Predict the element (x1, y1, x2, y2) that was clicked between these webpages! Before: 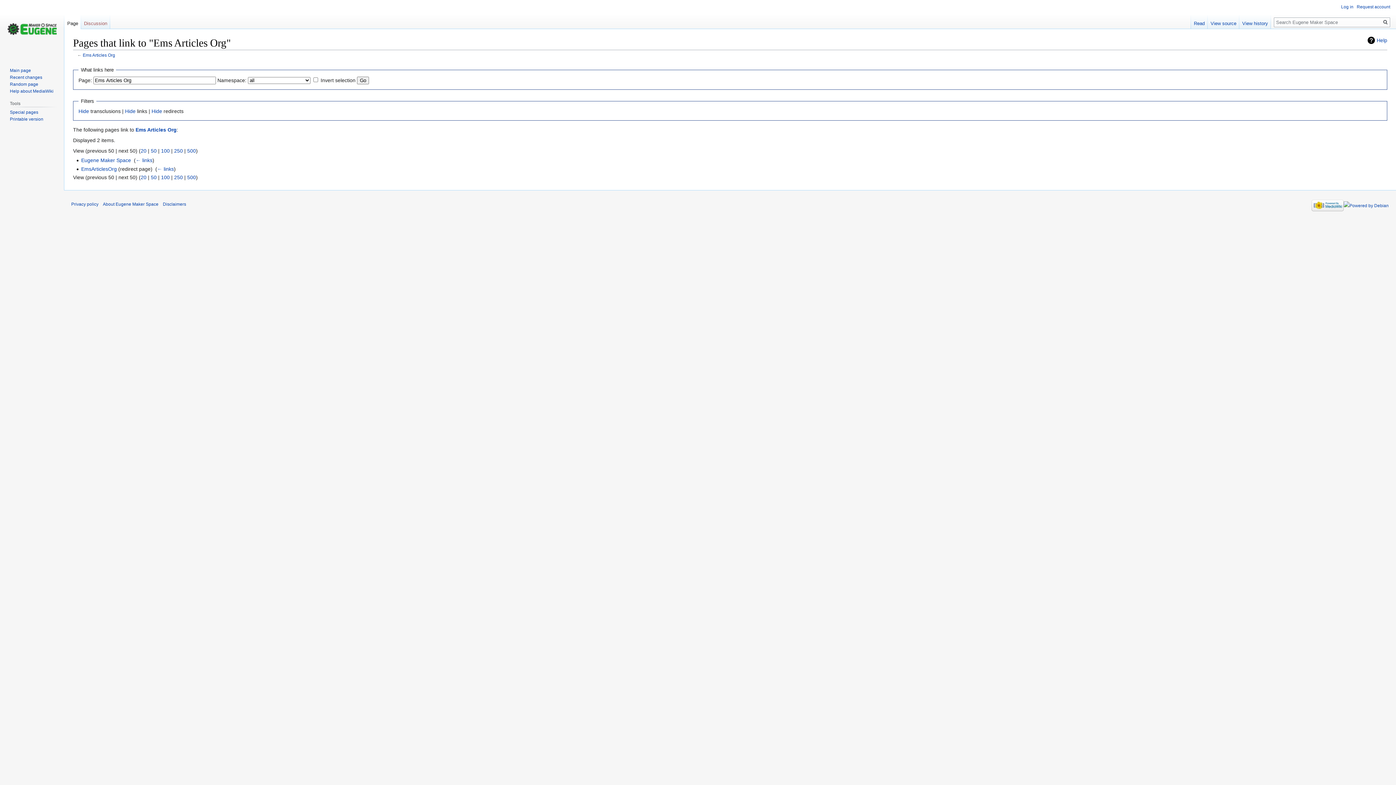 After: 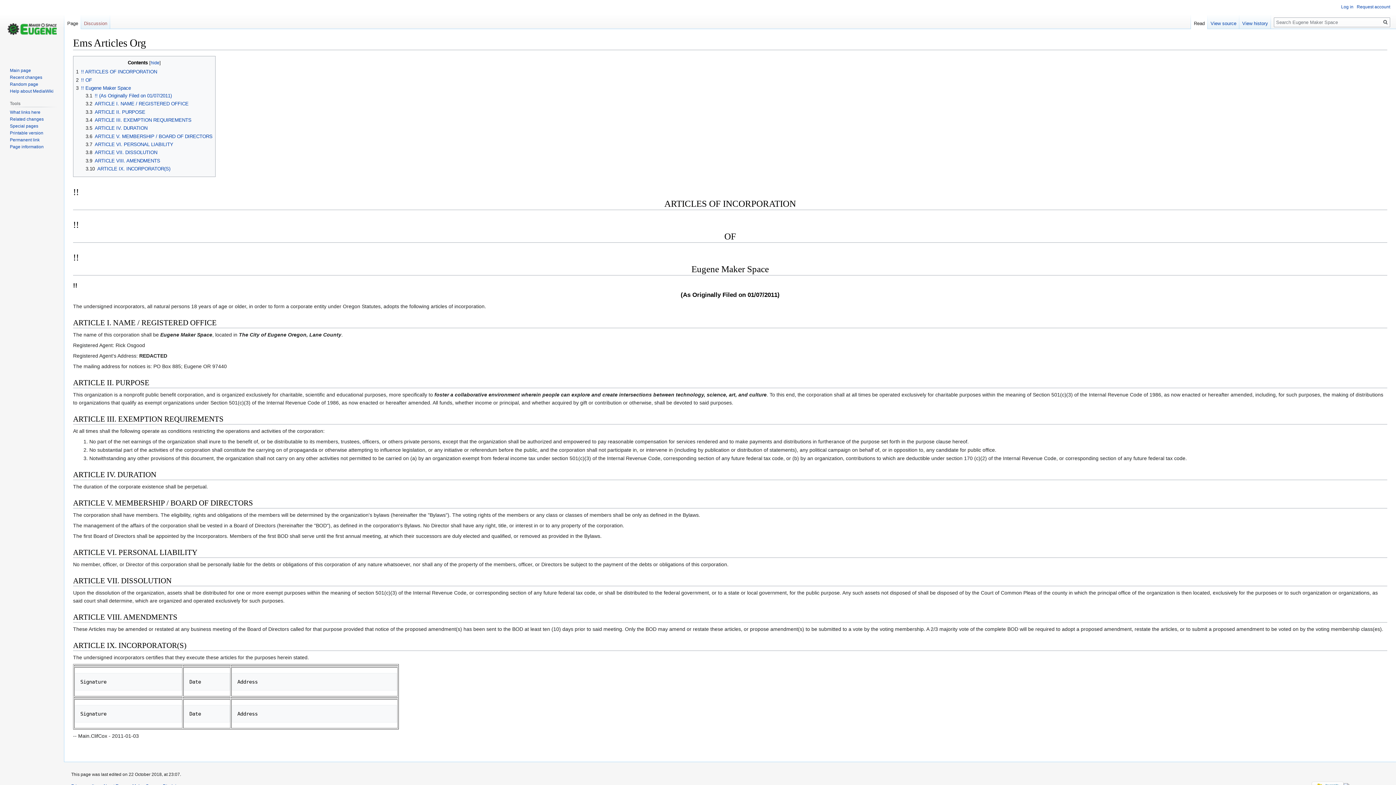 Action: label: Page bbox: (64, 14, 81, 29)